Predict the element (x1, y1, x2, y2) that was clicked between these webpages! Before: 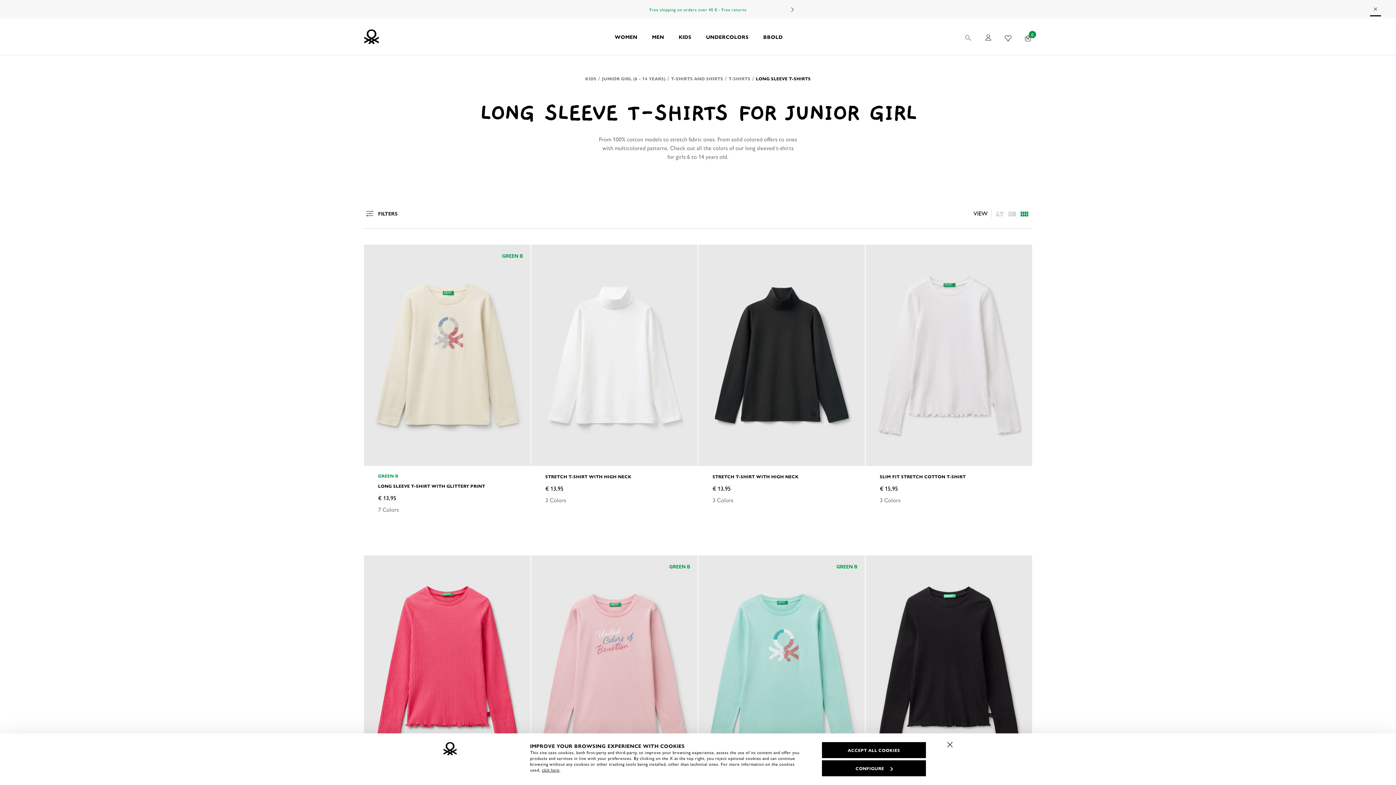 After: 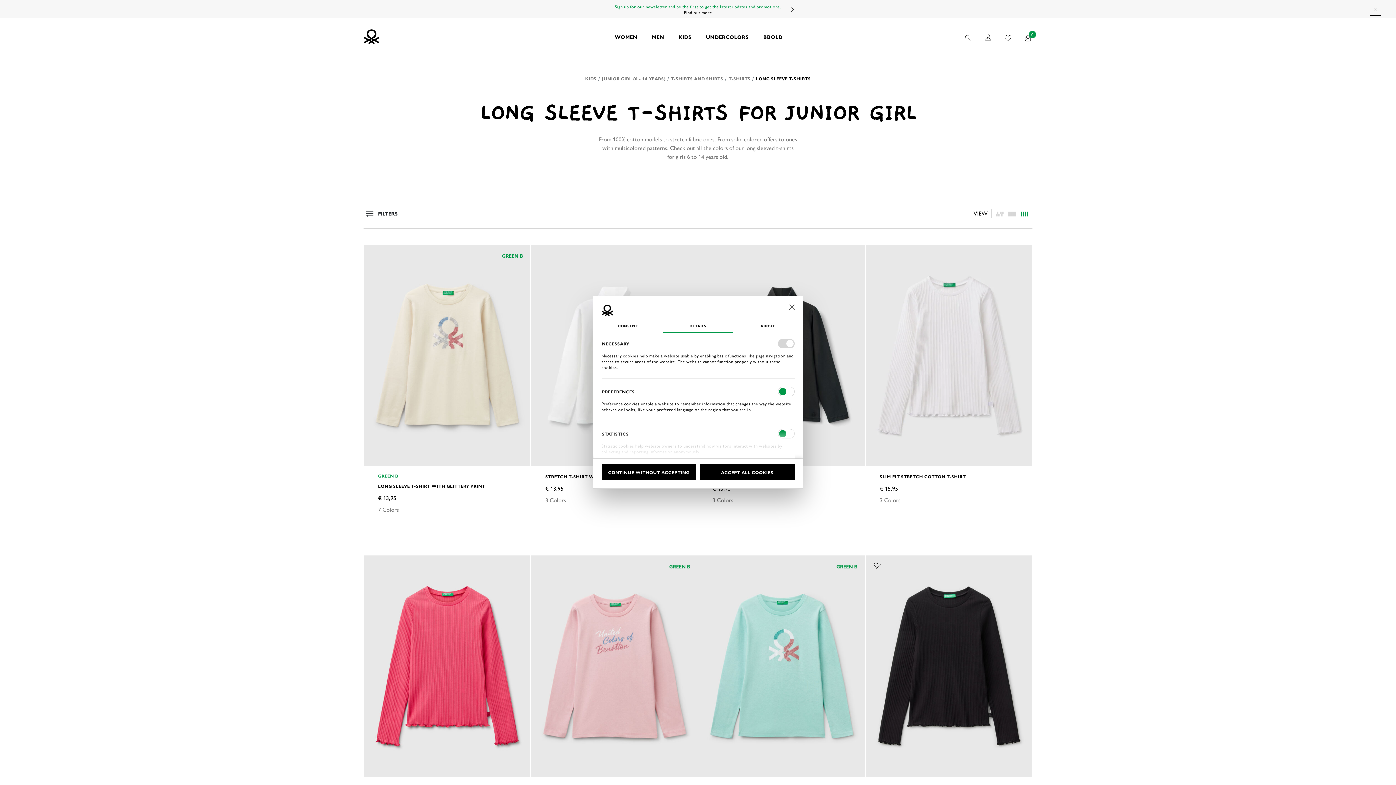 Action: label: CONFIGURE bbox: (822, 760, 926, 776)